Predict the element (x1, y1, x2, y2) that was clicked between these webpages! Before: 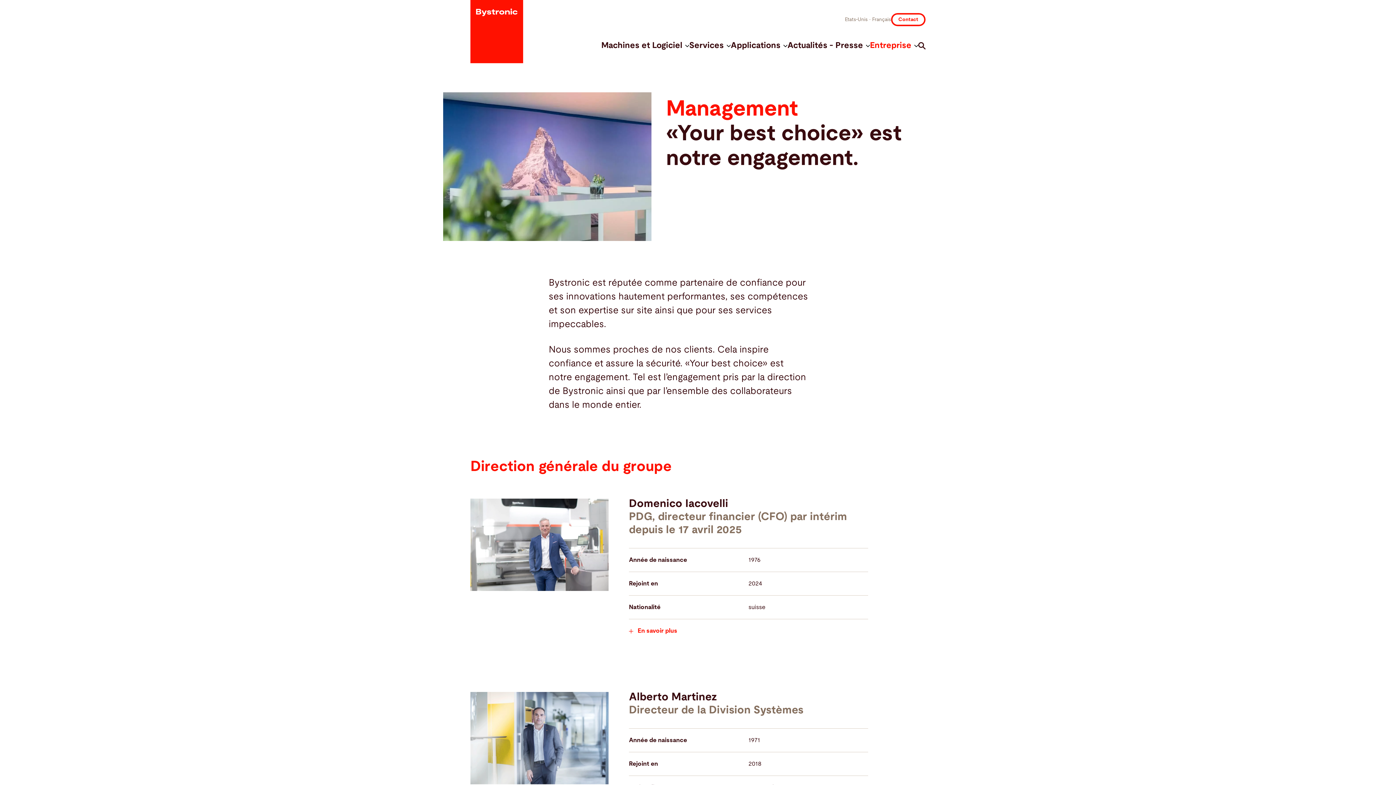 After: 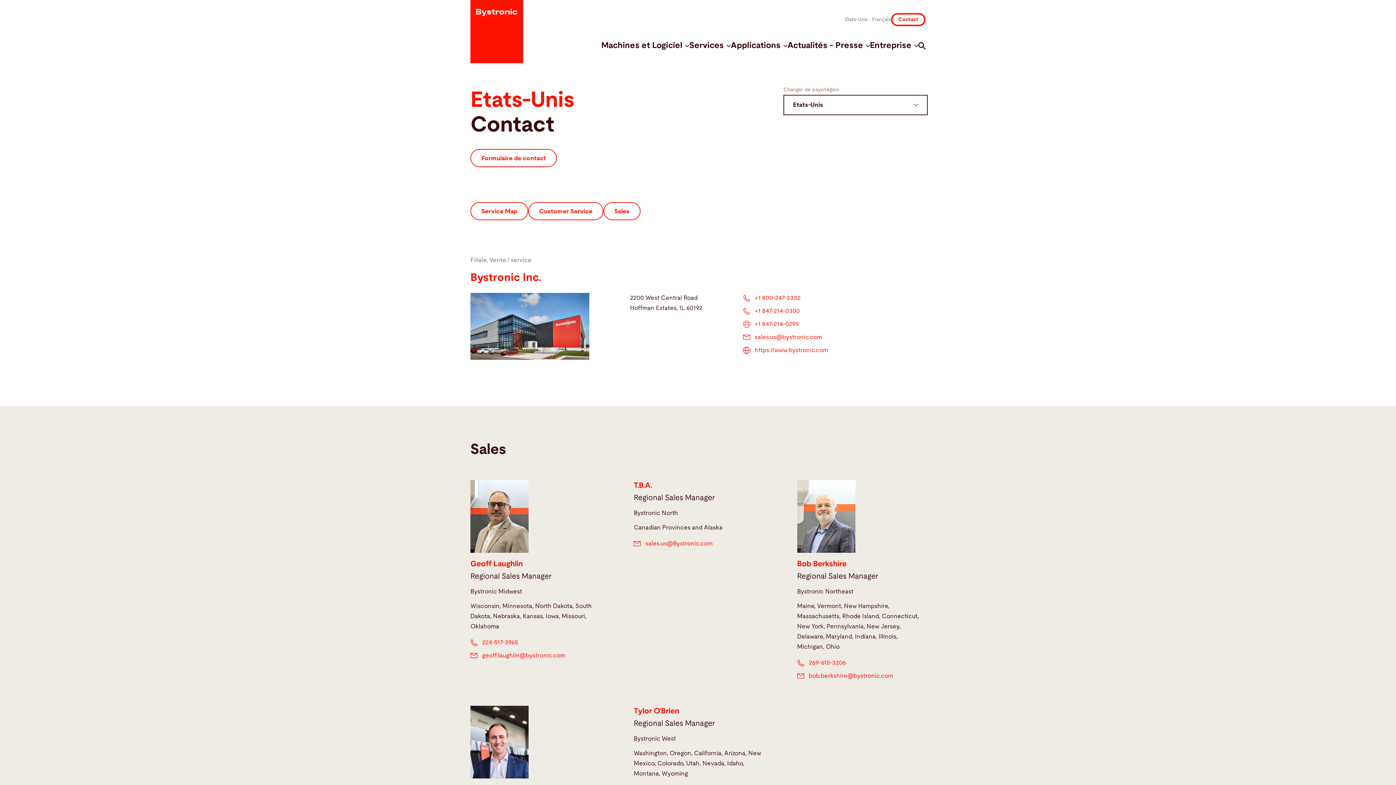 Action: label: Contact bbox: (891, 13, 925, 26)